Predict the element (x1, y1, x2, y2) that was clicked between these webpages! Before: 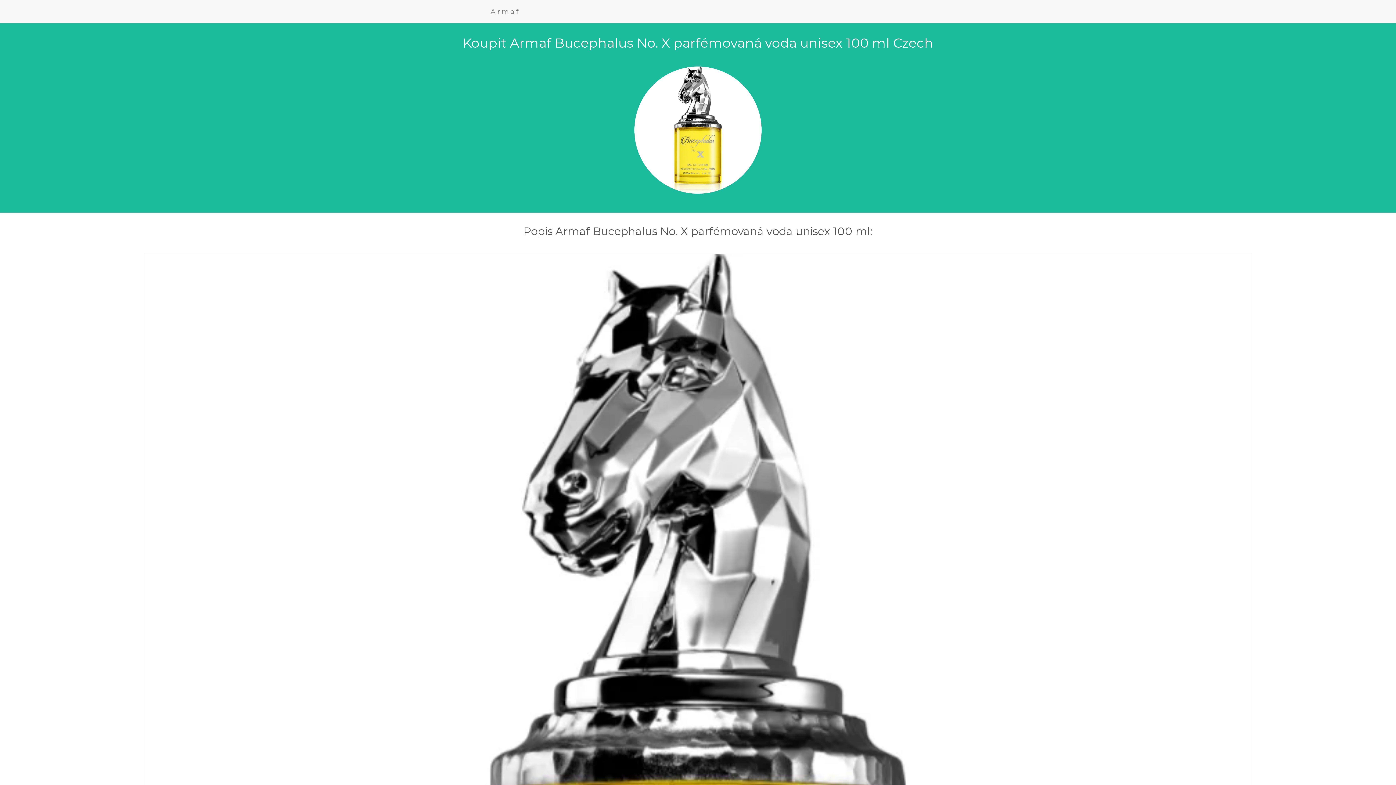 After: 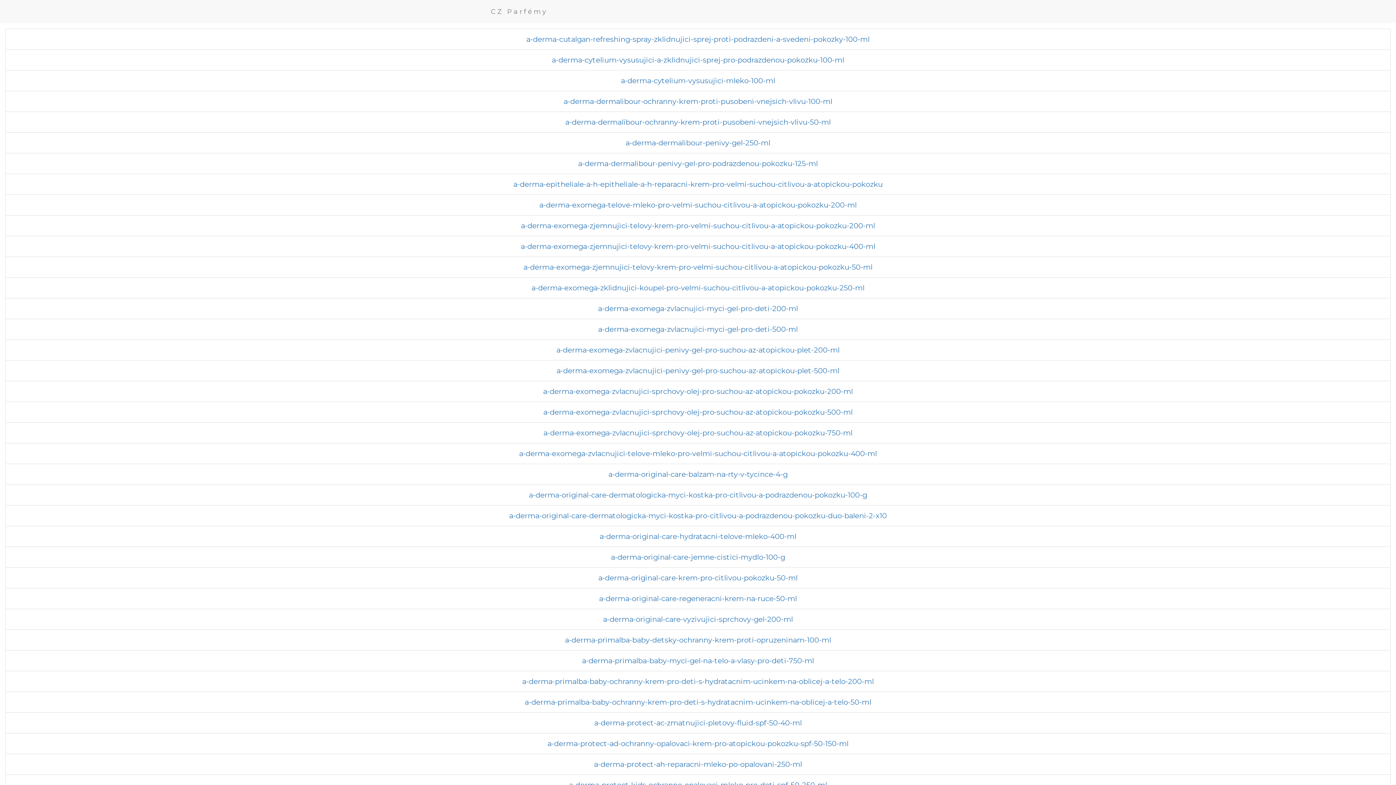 Action: label: Armaf bbox: (485, 2, 525, 20)